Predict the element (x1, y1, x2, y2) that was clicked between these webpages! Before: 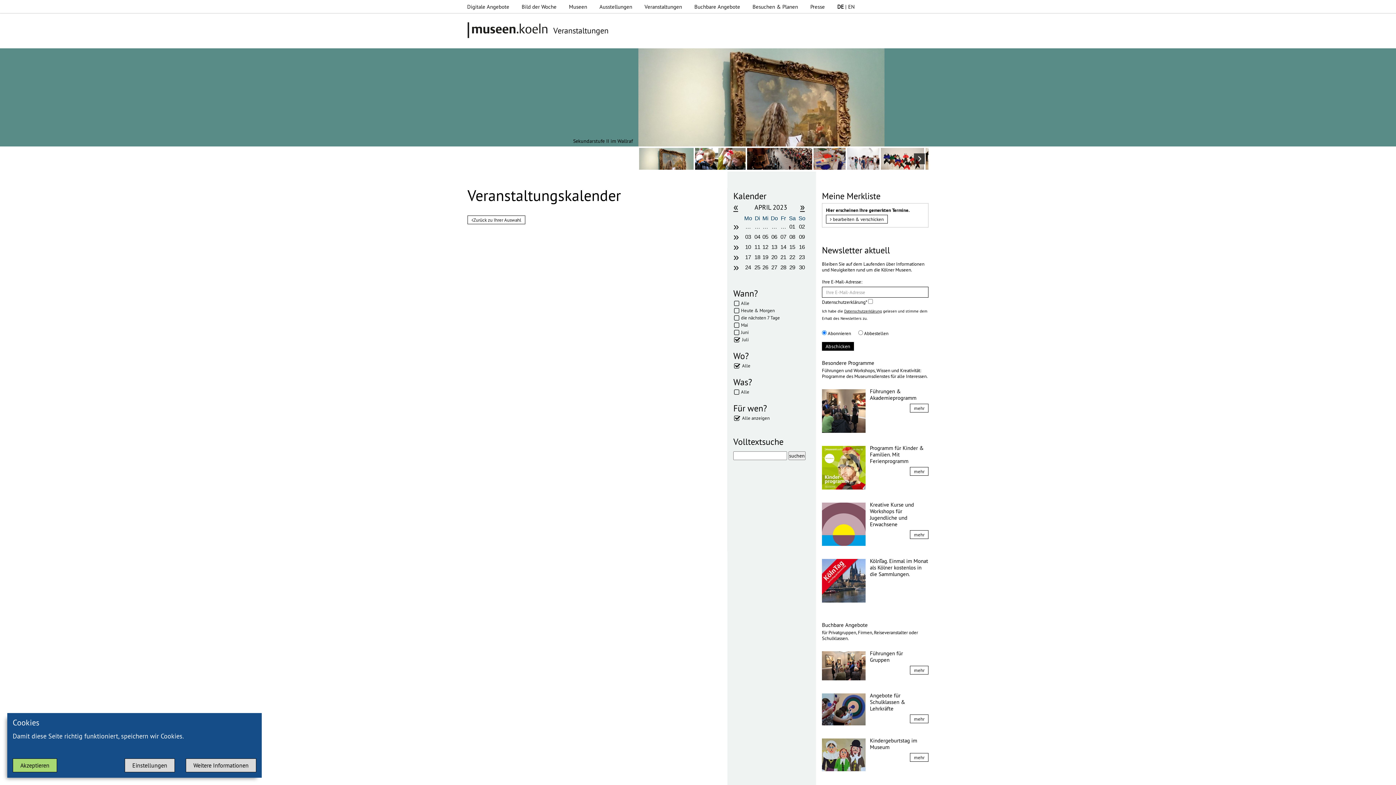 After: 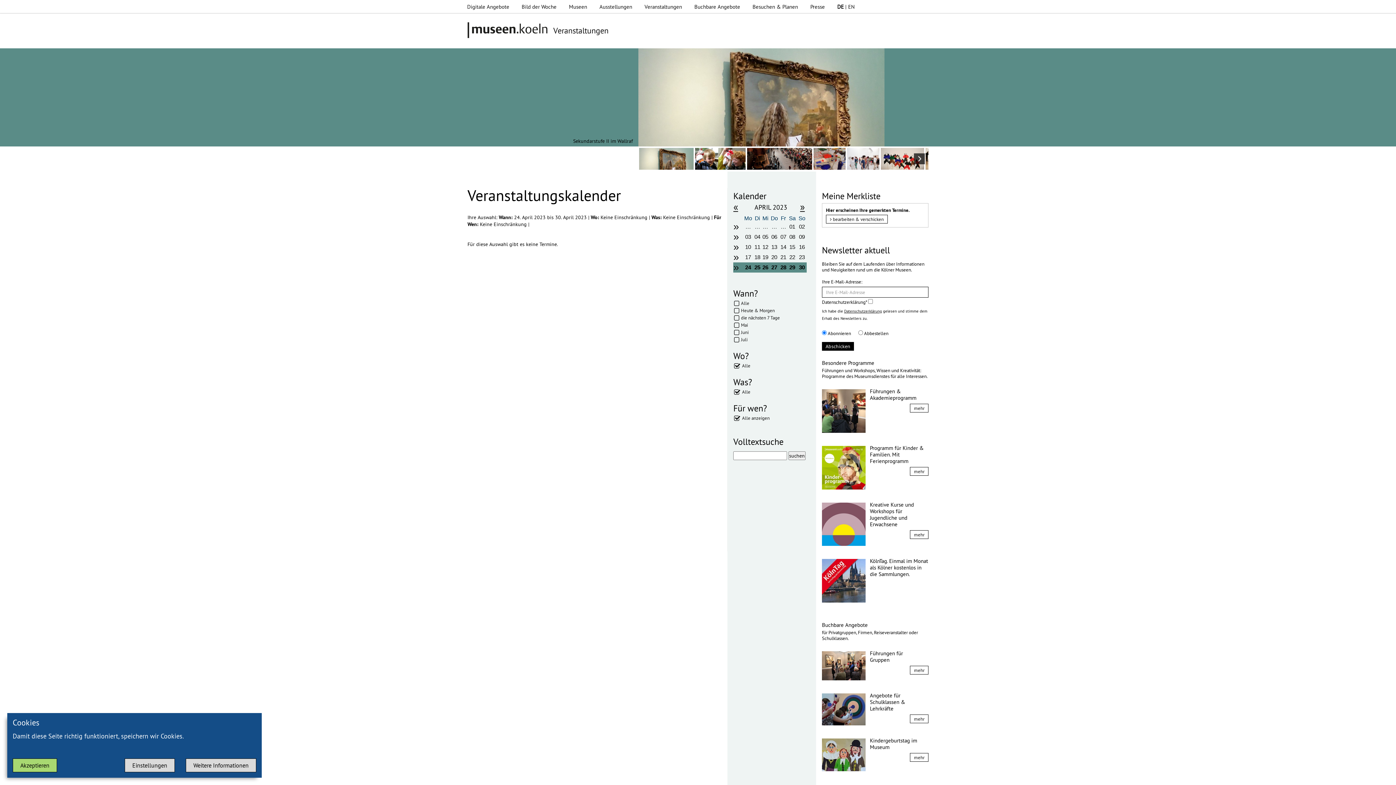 Action: bbox: (733, 262, 743, 272) label: »